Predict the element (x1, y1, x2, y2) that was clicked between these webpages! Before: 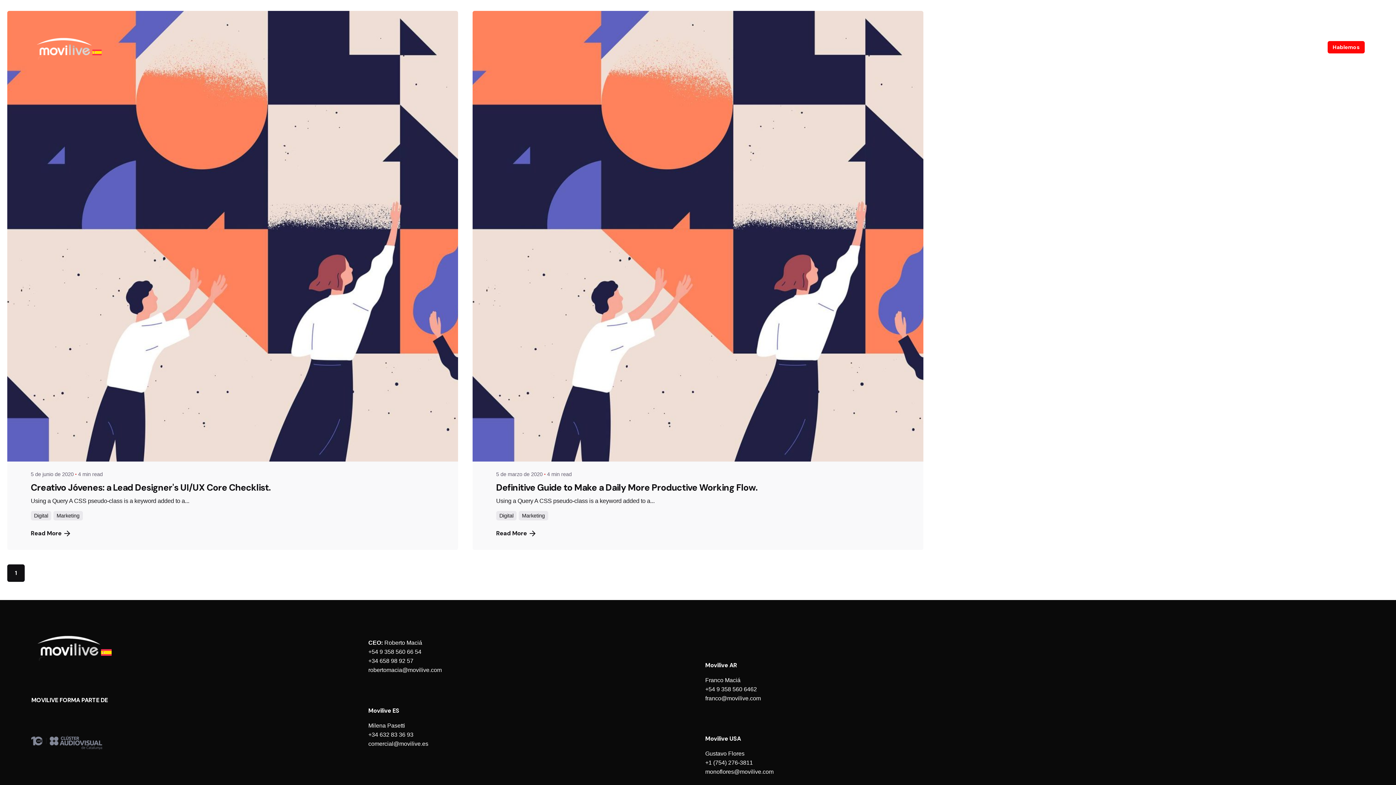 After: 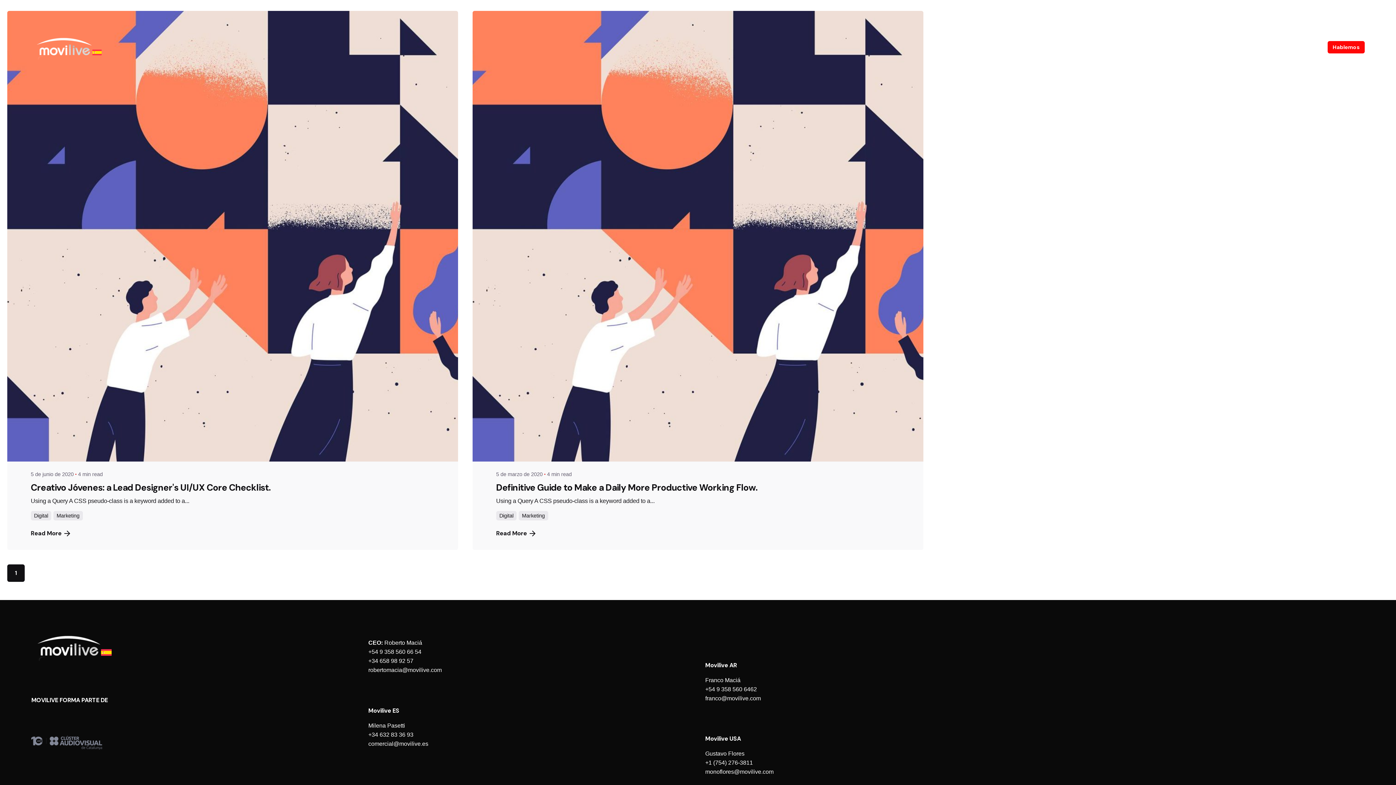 Action: bbox: (30, 511, 51, 520) label: Digital